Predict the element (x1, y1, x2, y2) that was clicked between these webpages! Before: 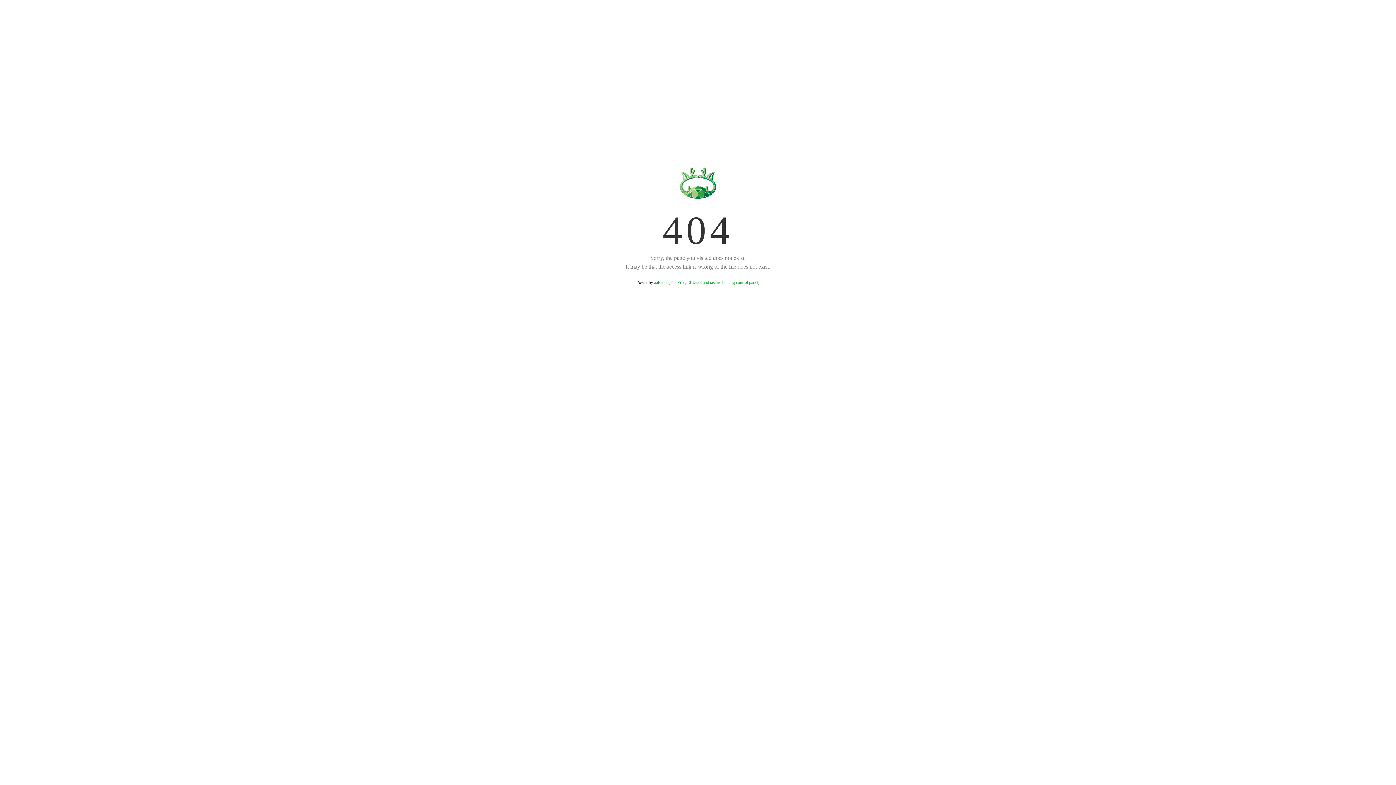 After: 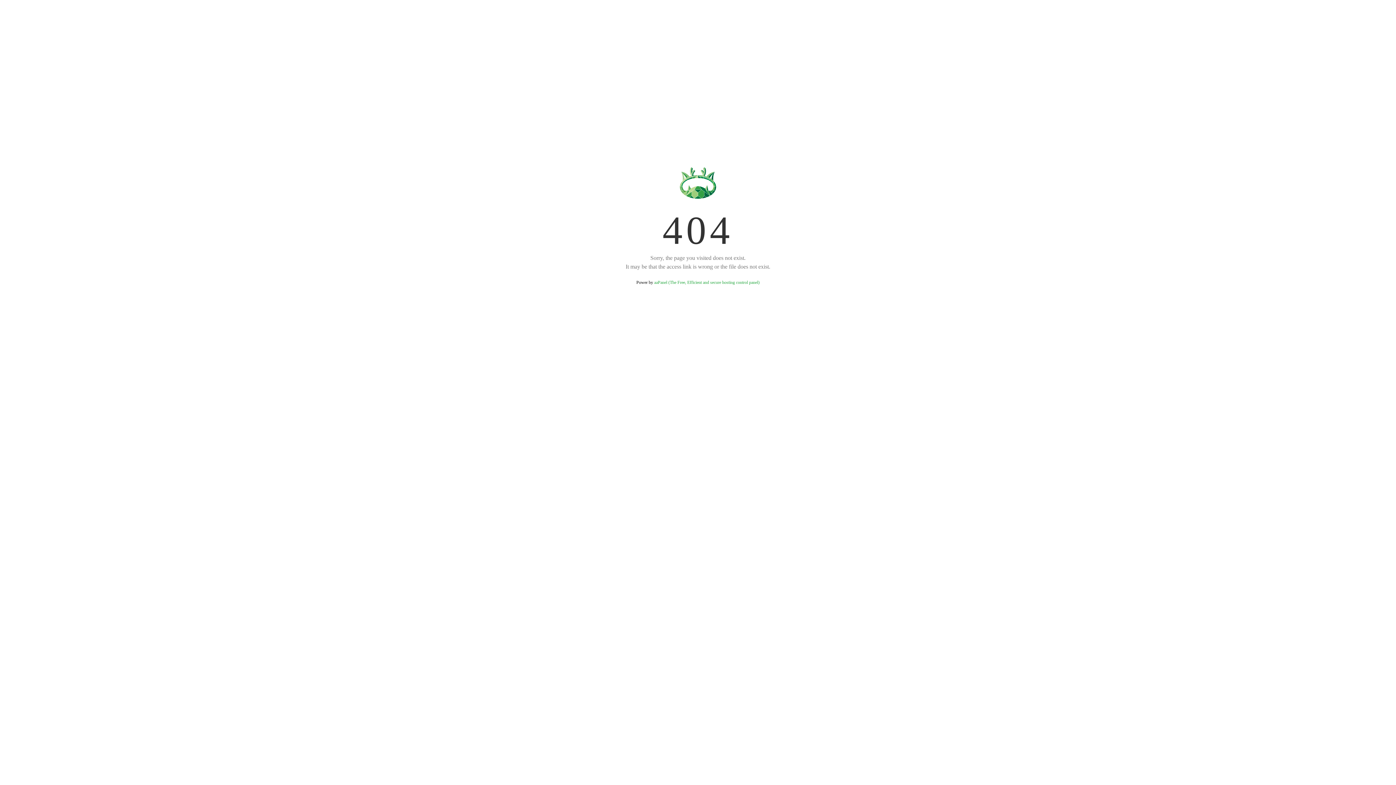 Action: bbox: (654, 280, 759, 285) label: aaPanel (The Free, Efficient and secure hosting control panel)